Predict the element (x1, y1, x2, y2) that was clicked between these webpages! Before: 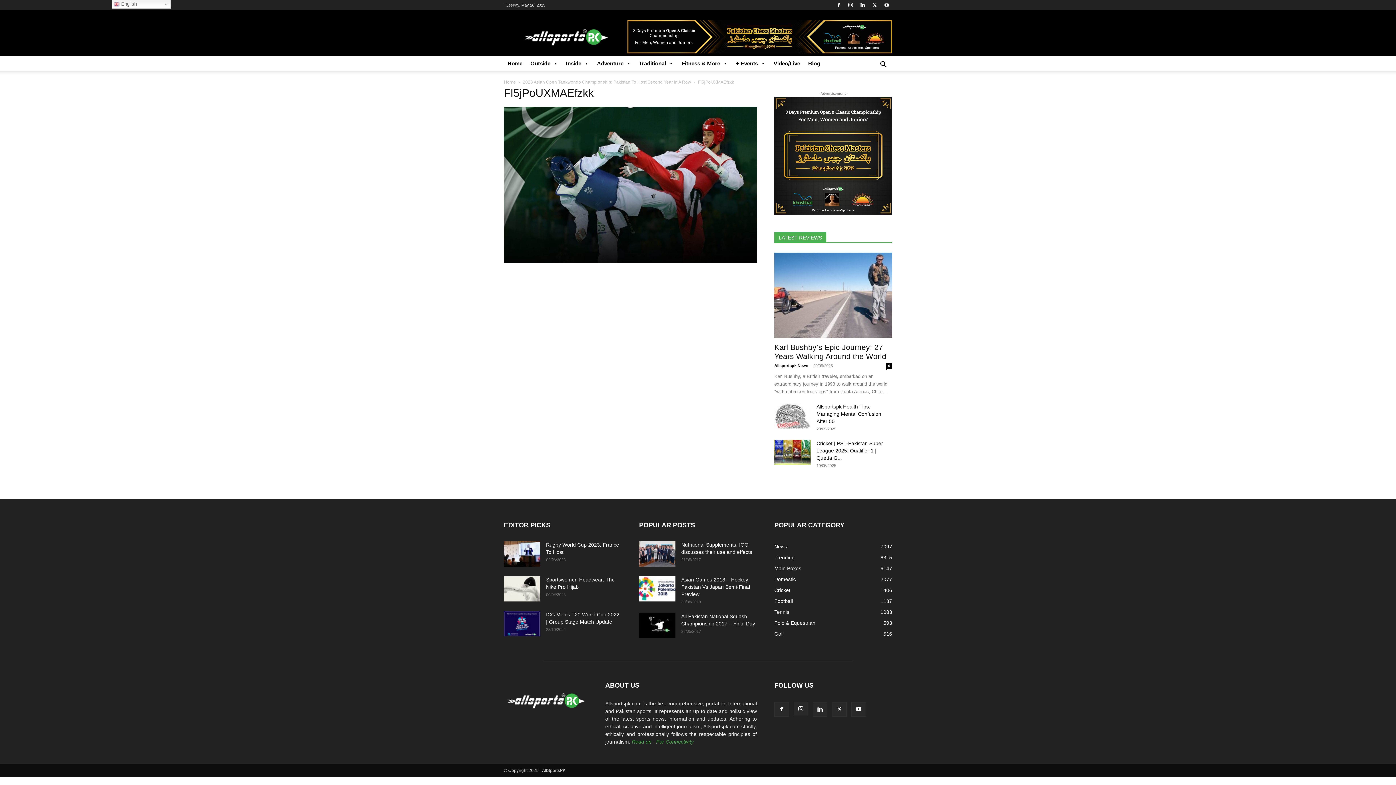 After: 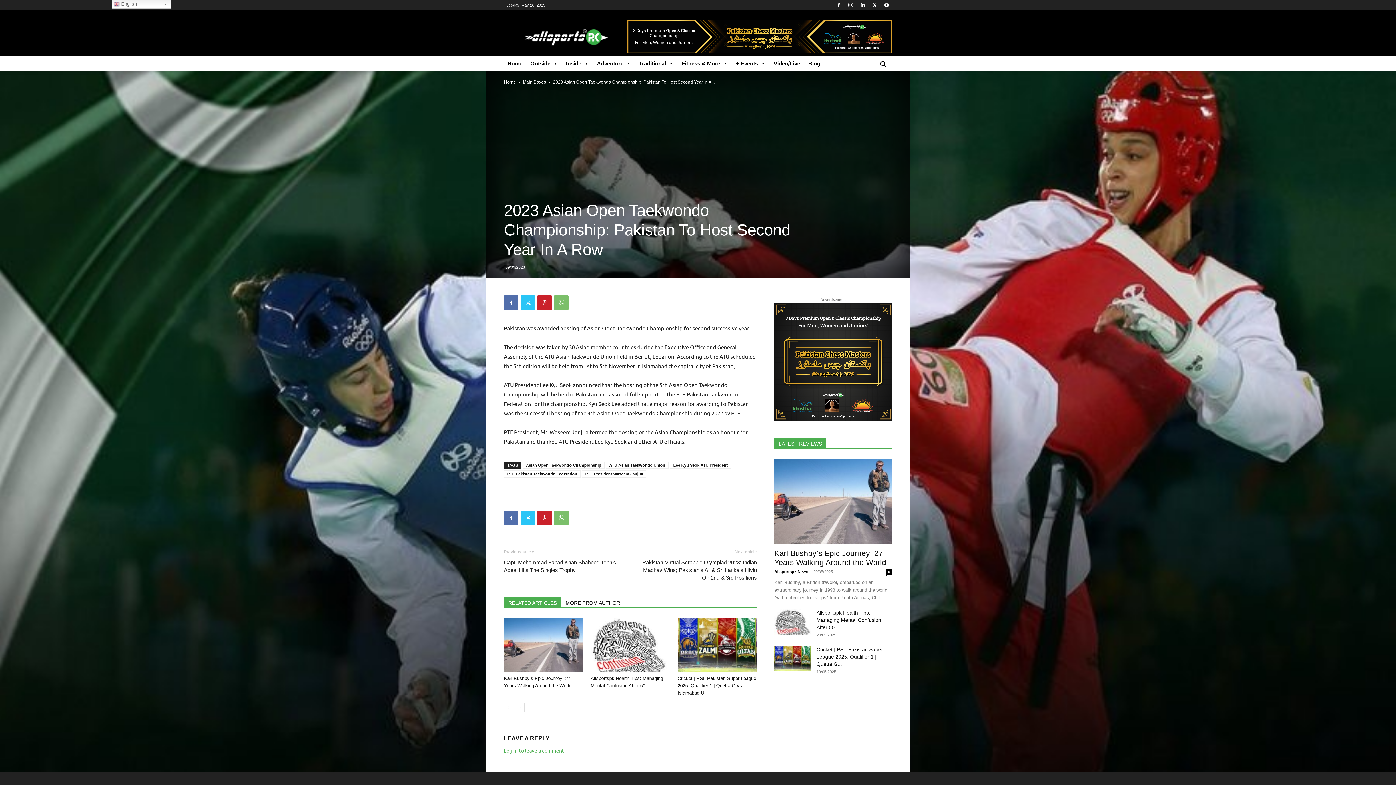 Action: label: 2023 Asian Open Taekwondo Championship: Pakistan To Host Second Year In A Row bbox: (522, 79, 691, 84)